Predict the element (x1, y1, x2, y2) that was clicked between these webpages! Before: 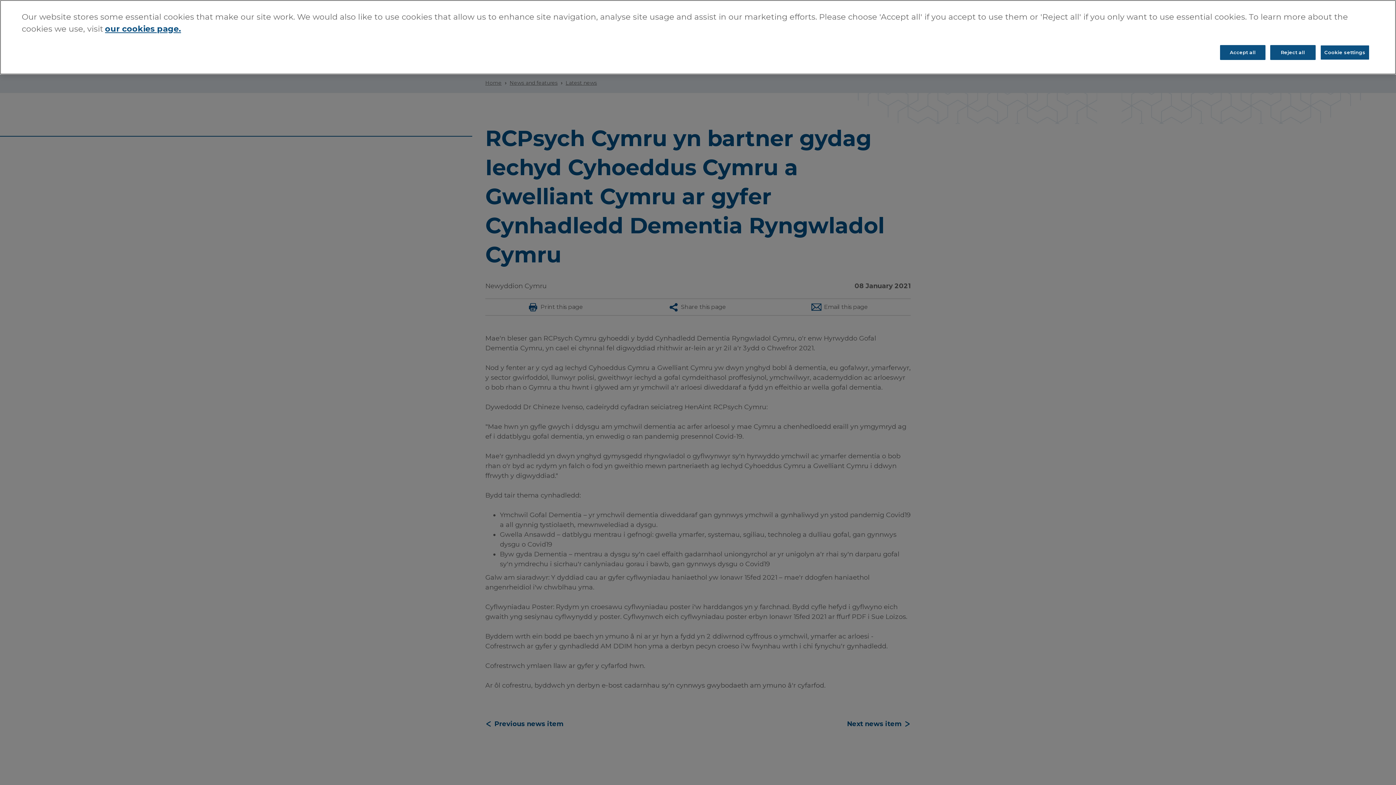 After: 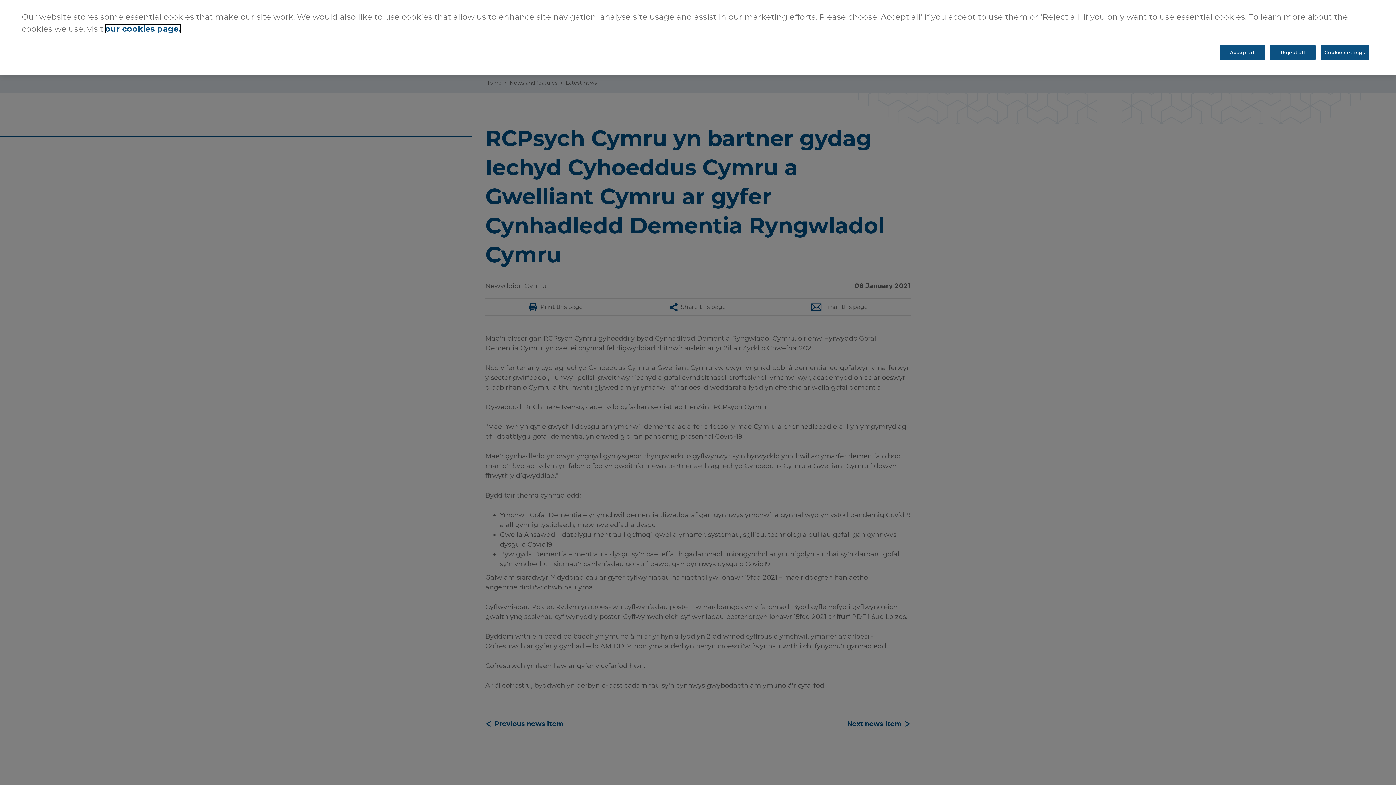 Action: bbox: (105, 1, 181, 11) label: More information about your privacy, opens in a new tab